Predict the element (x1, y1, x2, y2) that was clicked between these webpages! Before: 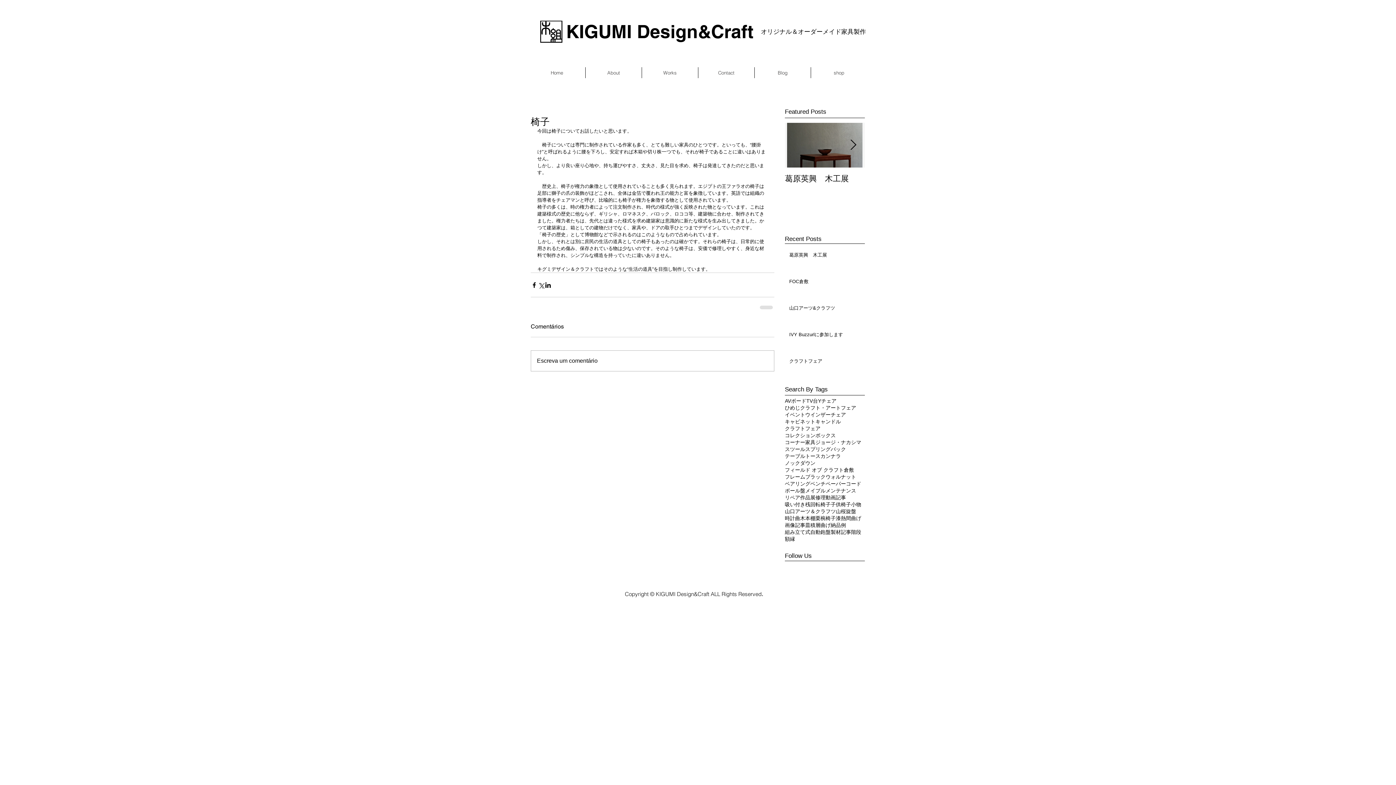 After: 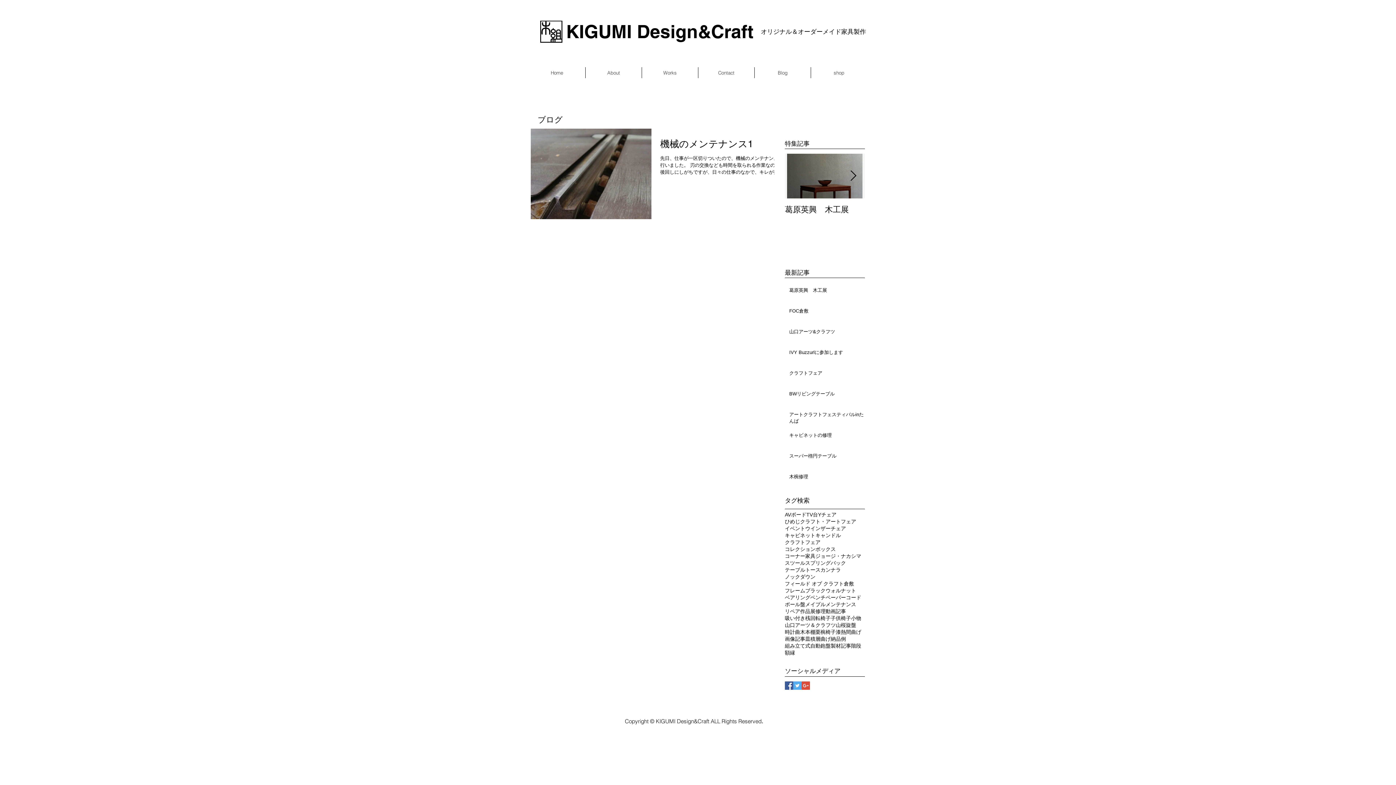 Action: label: メンテナンス bbox: (825, 487, 856, 494)